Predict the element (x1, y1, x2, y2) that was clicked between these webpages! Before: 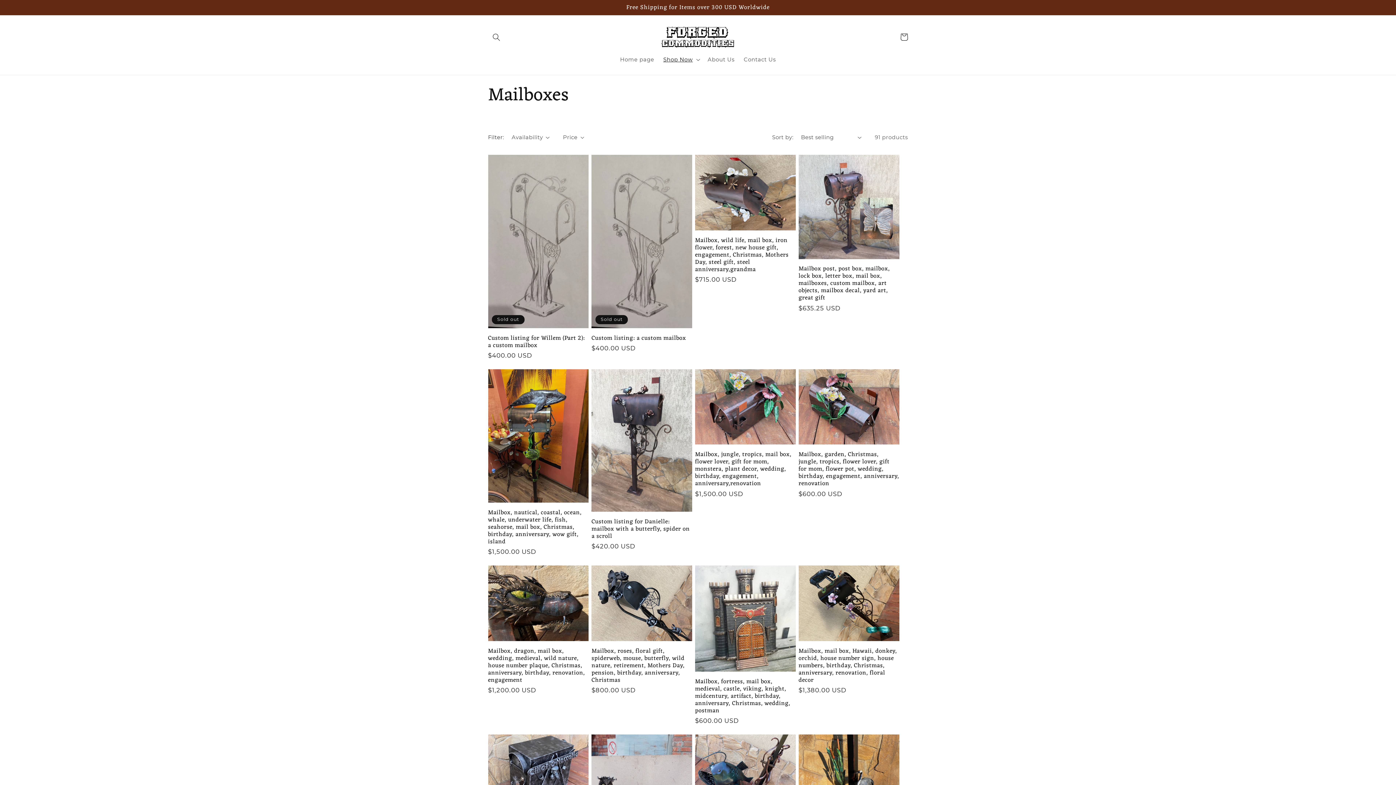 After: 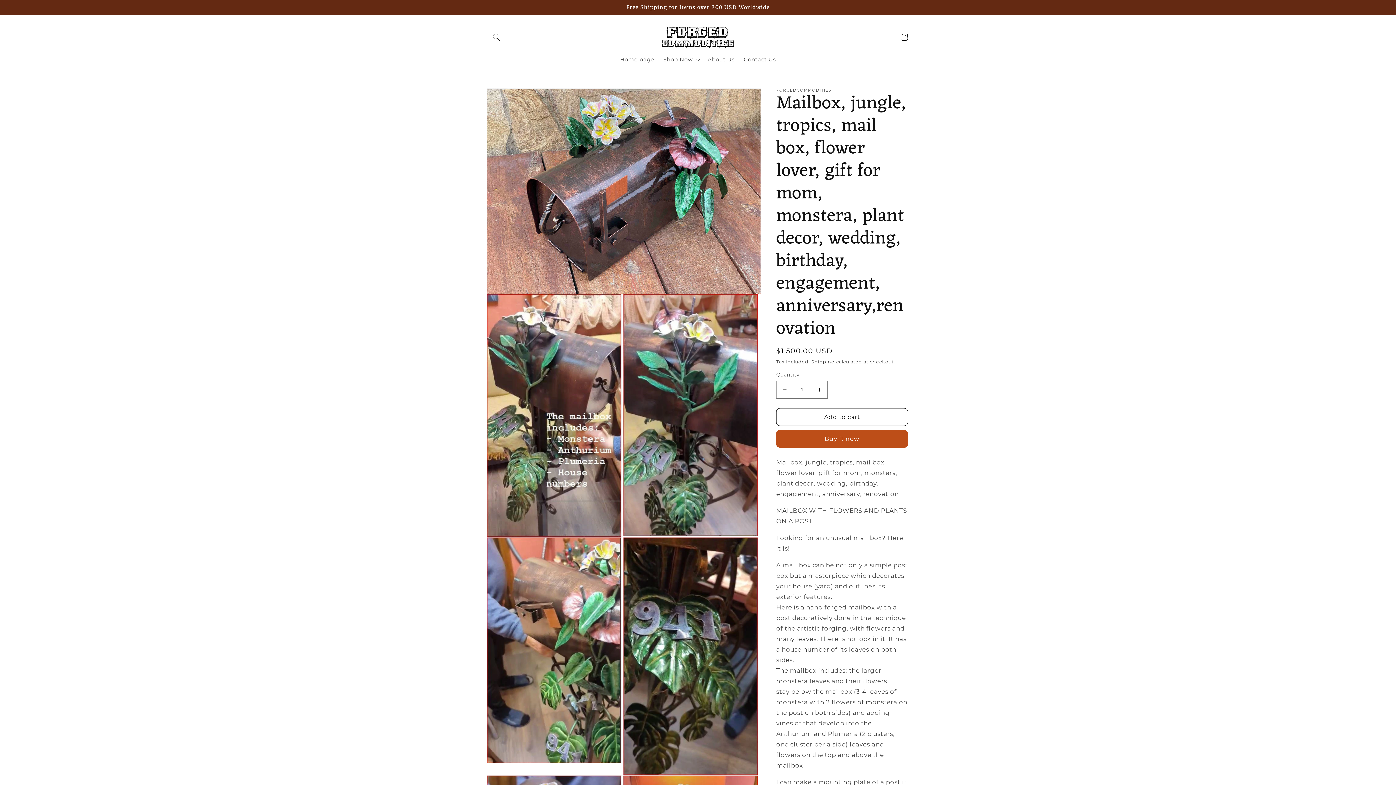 Action: bbox: (695, 451, 795, 487) label: Mailbox, jungle, tropics, mail box, flower lover, gift for mom, monstera, plant decor, wedding, birthday, engagement, anniversary,renovation